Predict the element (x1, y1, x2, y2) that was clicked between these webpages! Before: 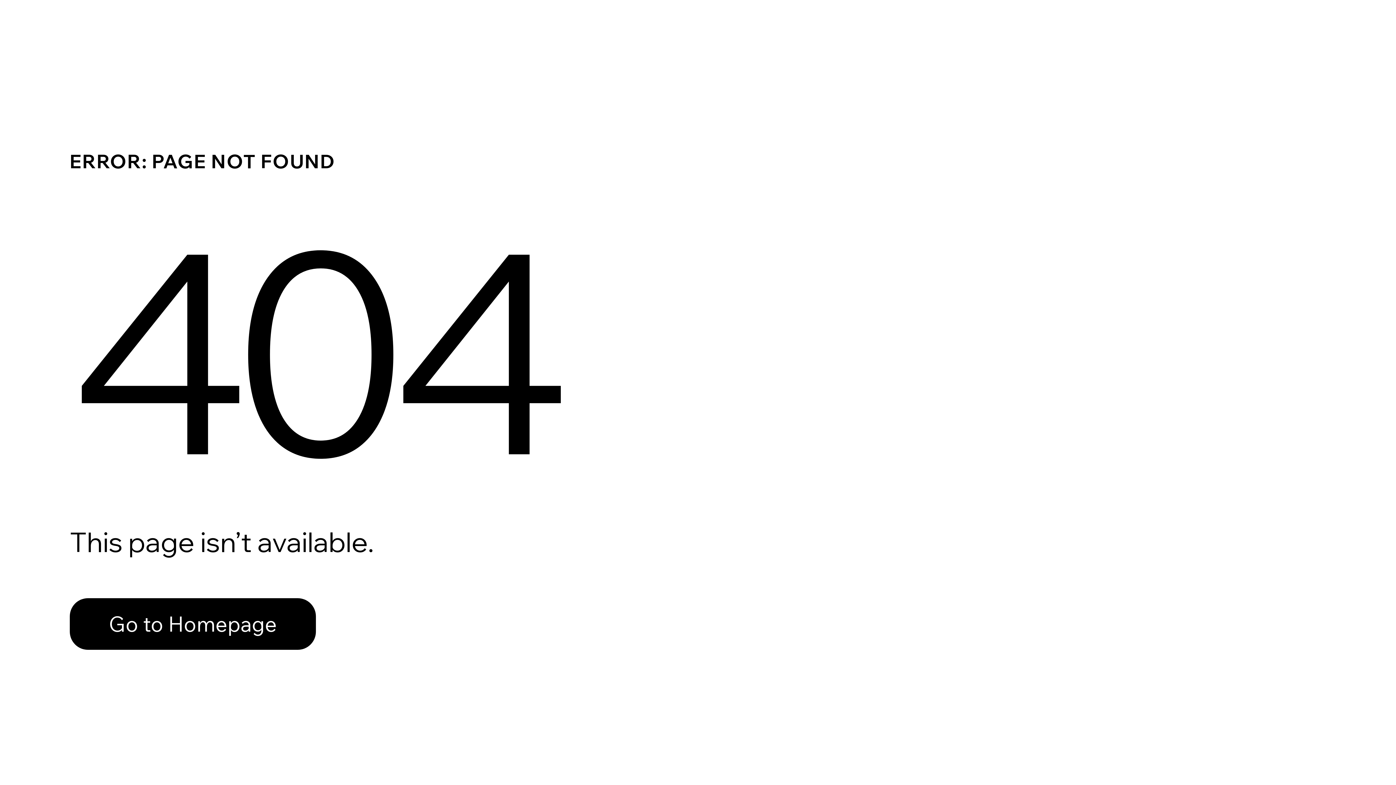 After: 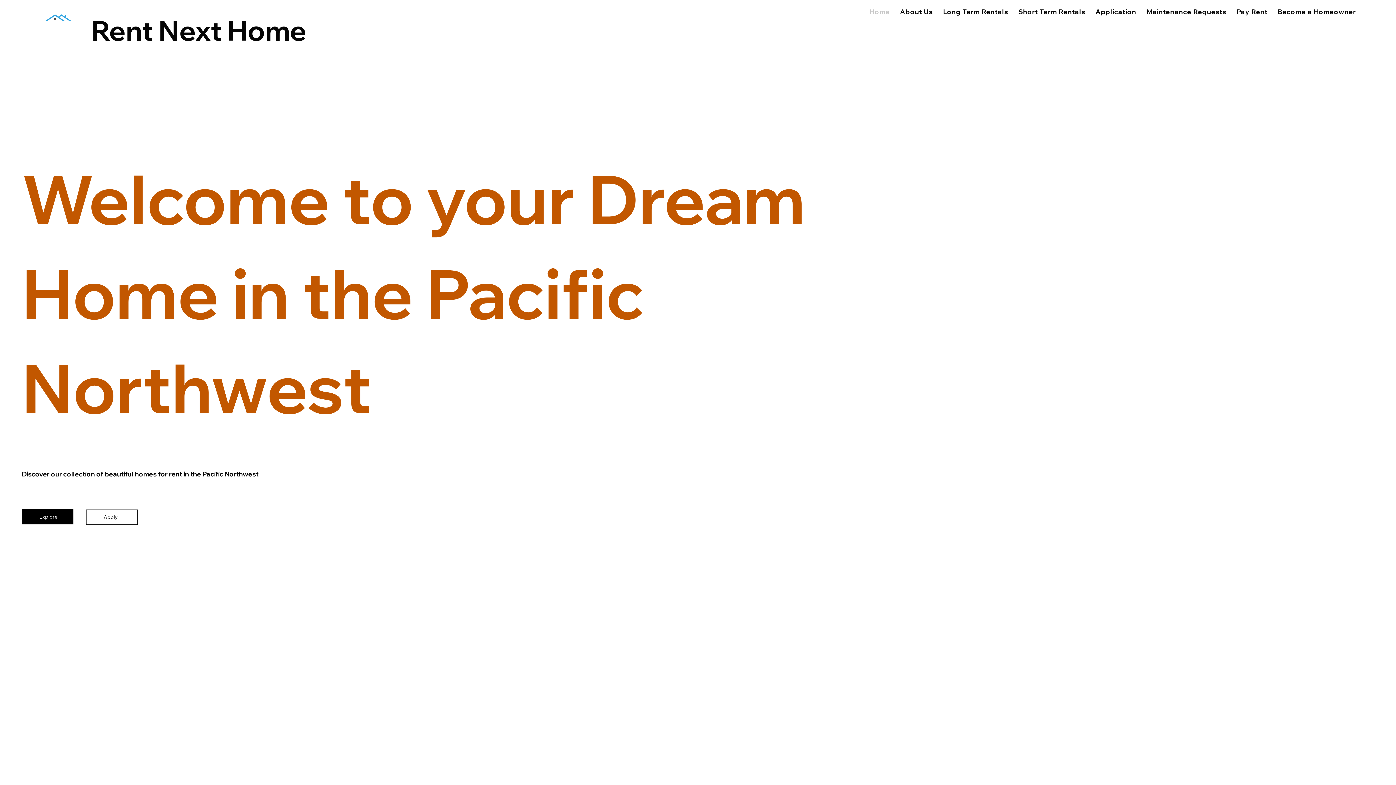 Action: bbox: (69, 598, 316, 650) label: Go to Homepage